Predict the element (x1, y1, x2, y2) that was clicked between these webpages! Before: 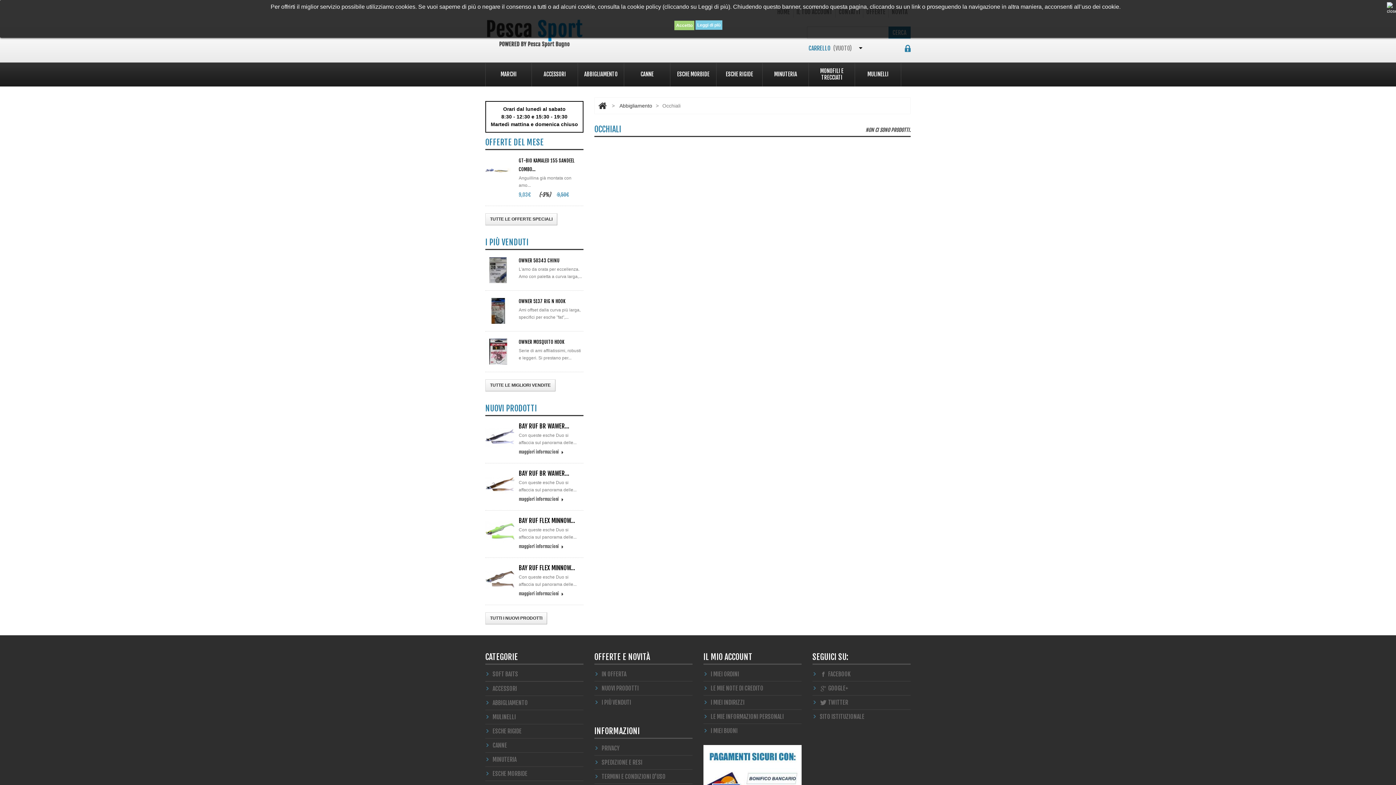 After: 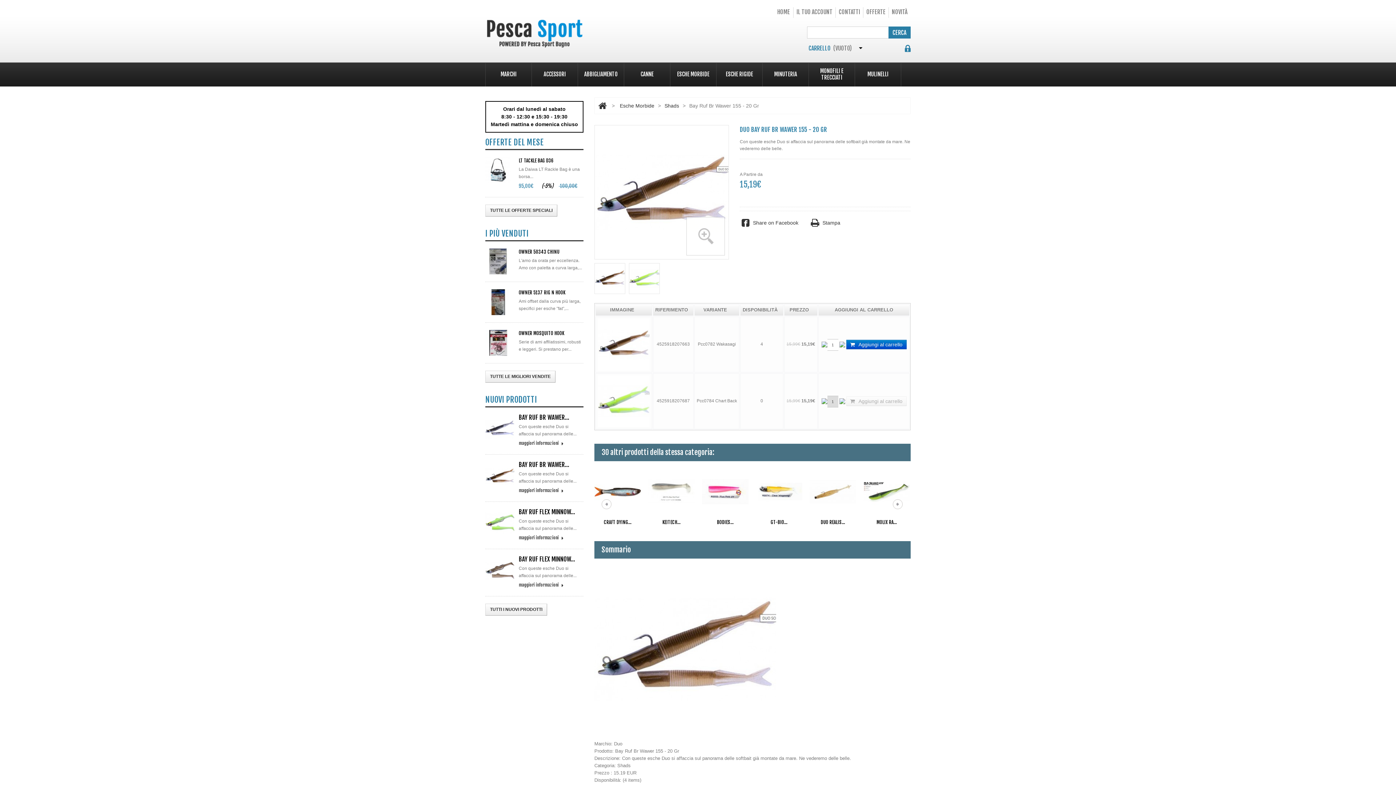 Action: label: maggiori informazioni bbox: (518, 496, 563, 501)